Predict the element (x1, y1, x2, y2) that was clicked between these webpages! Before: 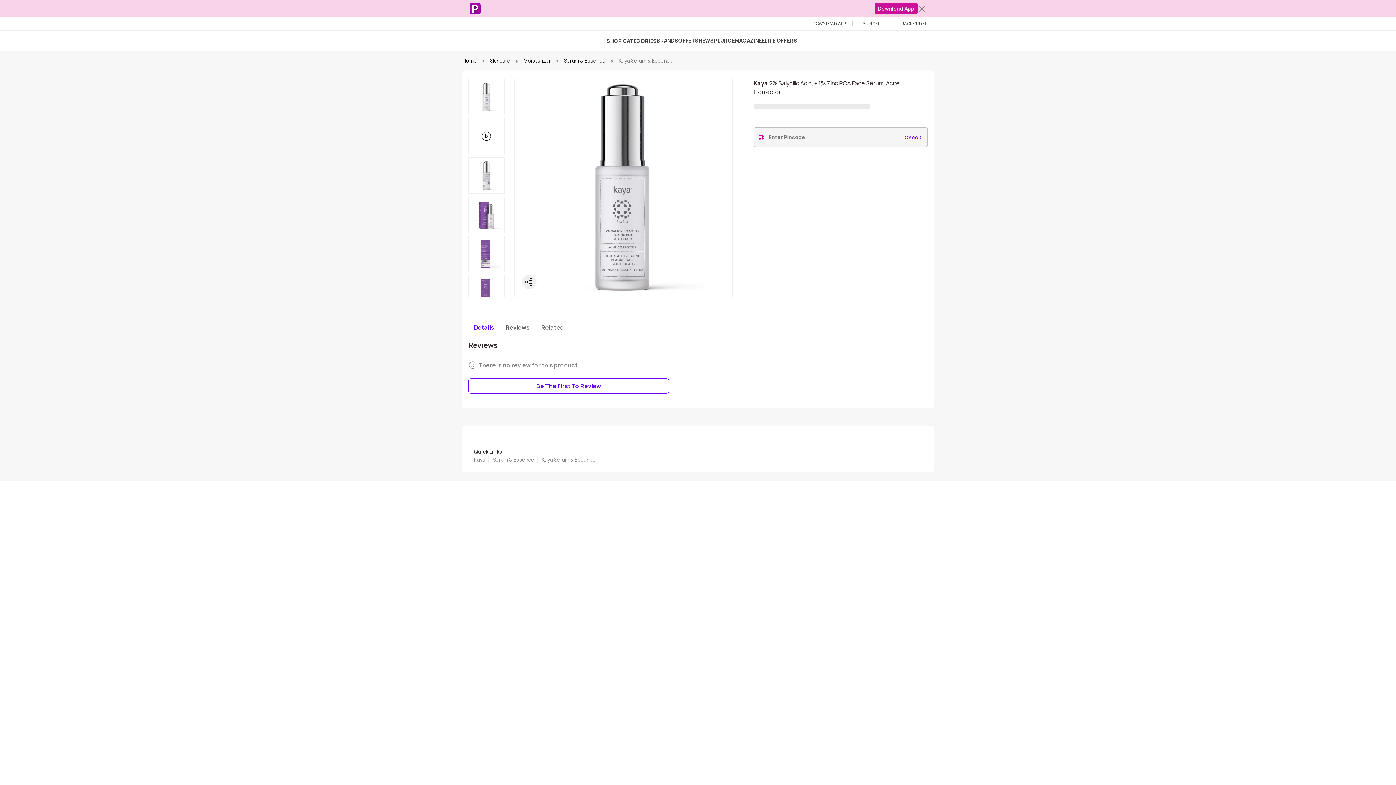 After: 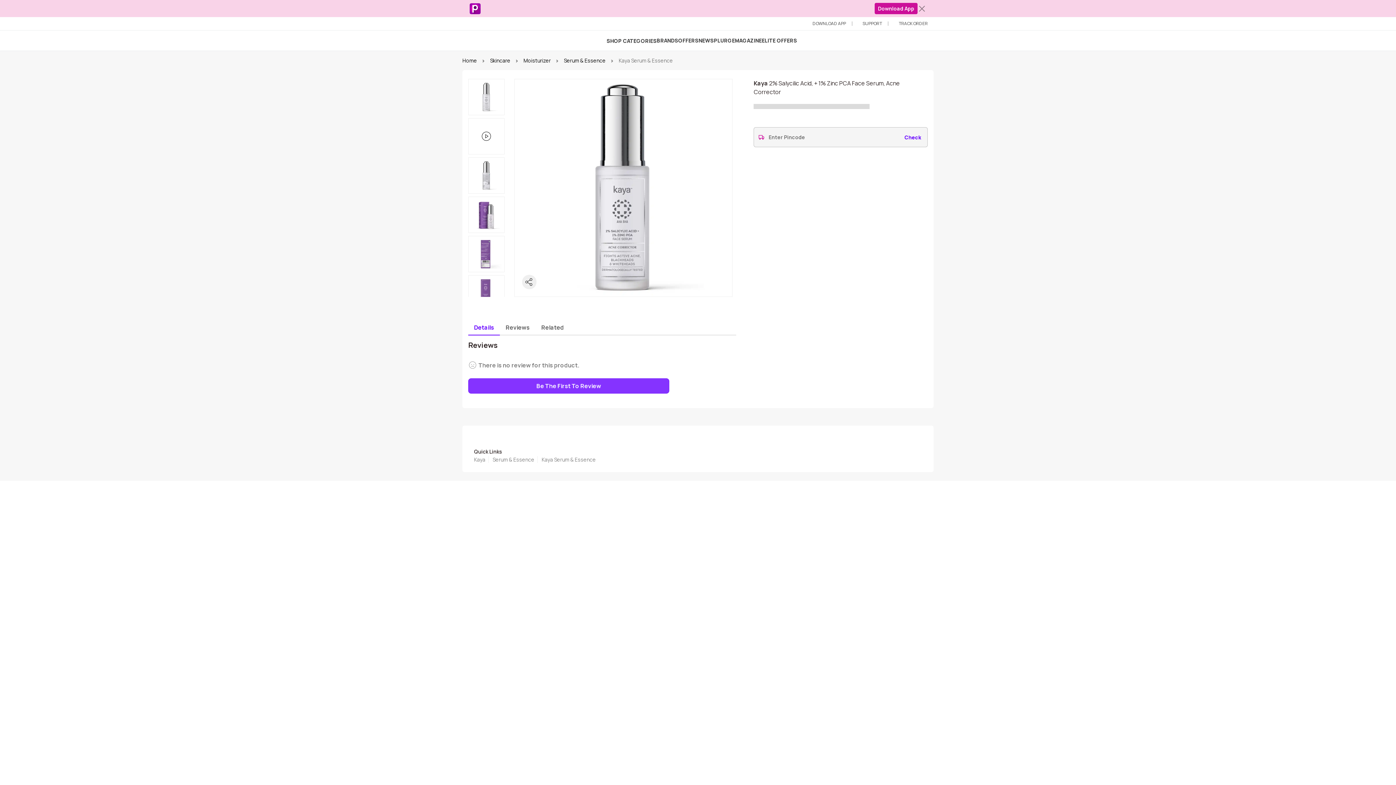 Action: label: Be The First To Review bbox: (468, 378, 669, 393)